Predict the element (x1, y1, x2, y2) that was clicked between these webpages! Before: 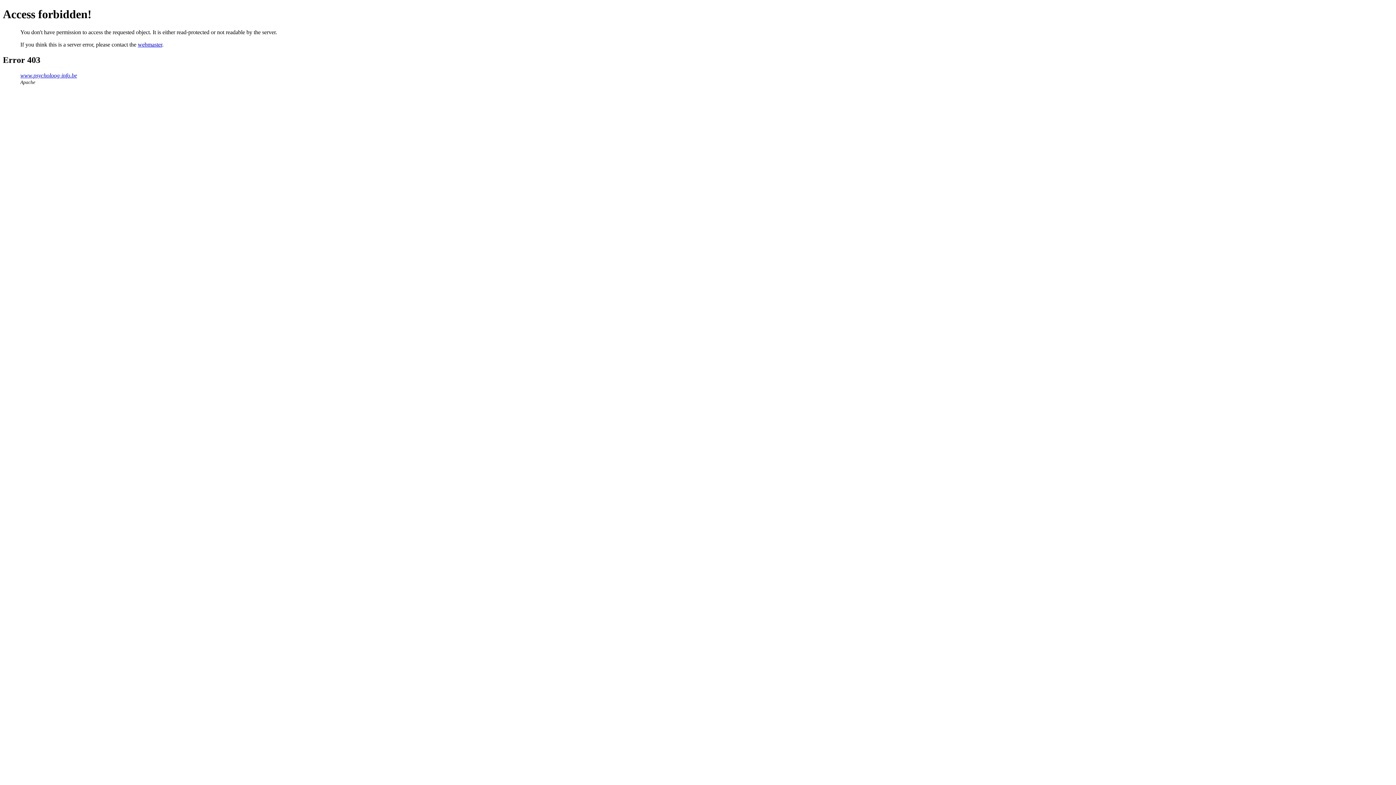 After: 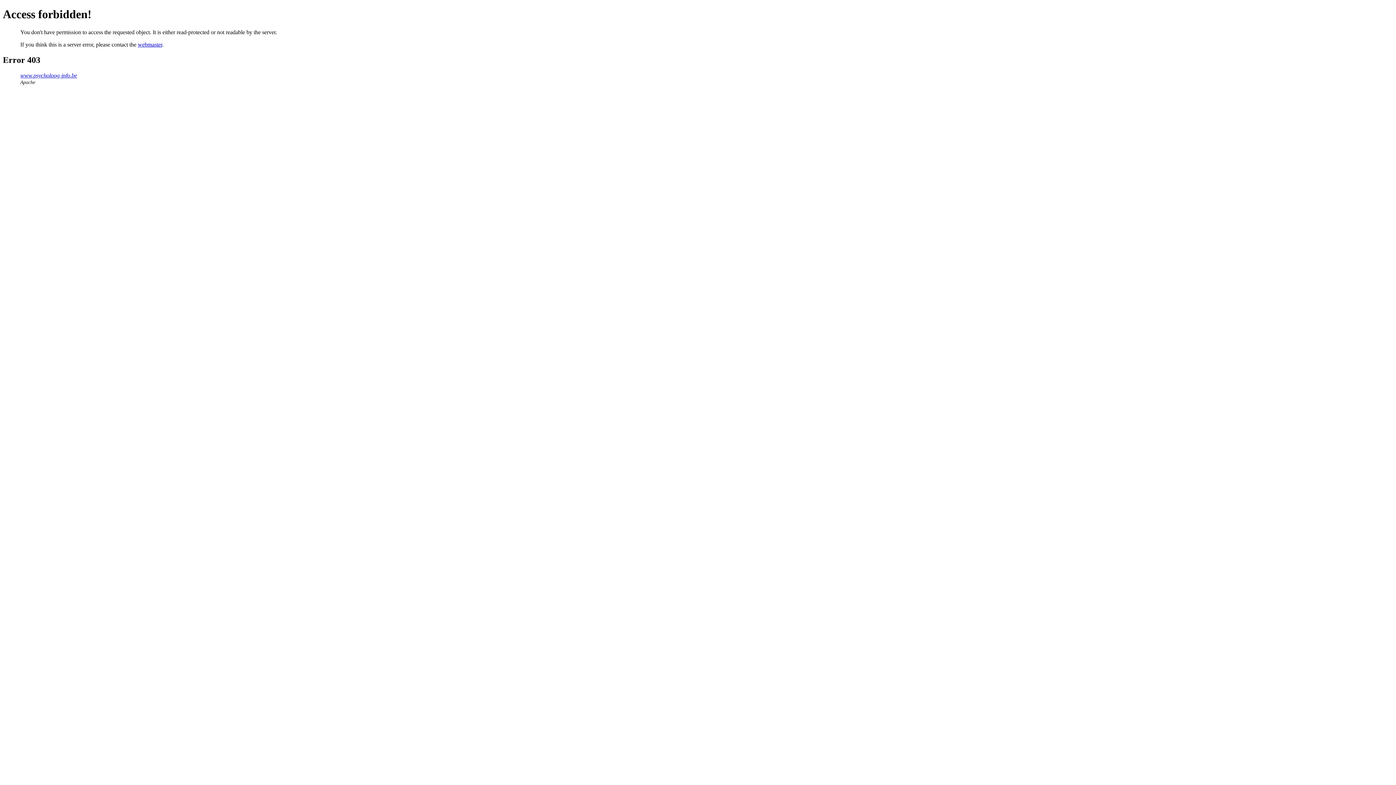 Action: bbox: (137, 41, 162, 47) label: webmaster